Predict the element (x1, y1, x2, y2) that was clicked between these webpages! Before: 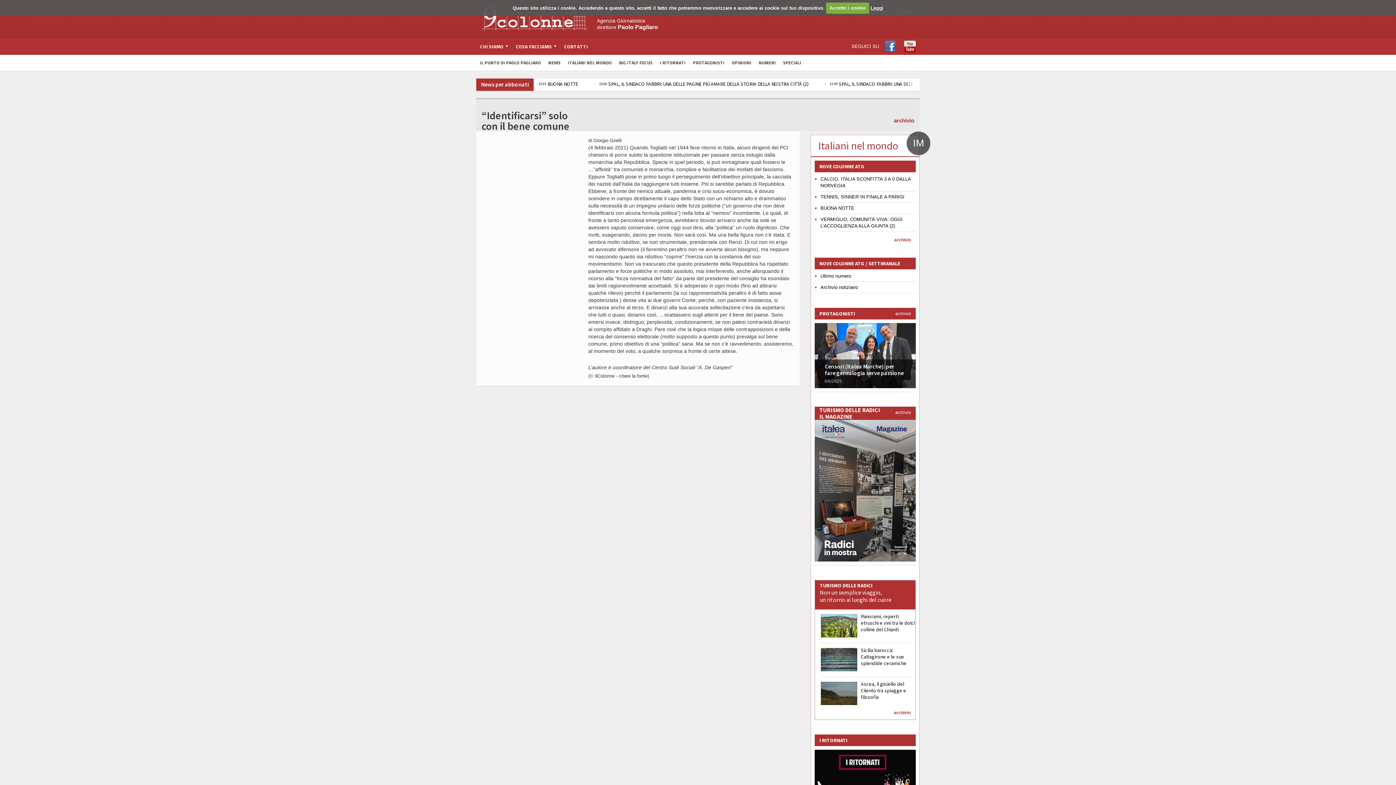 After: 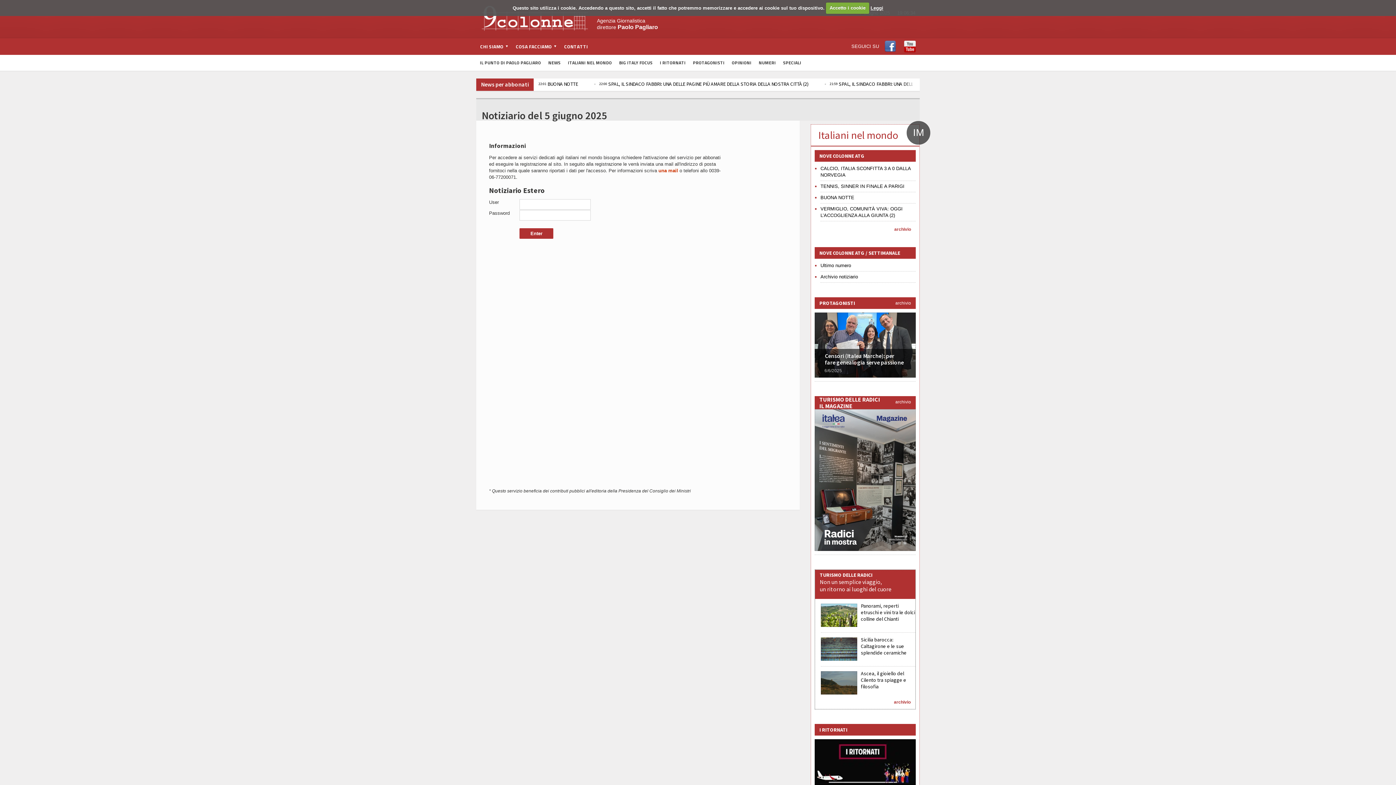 Action: label: Ultimo numero bbox: (820, 273, 851, 278)